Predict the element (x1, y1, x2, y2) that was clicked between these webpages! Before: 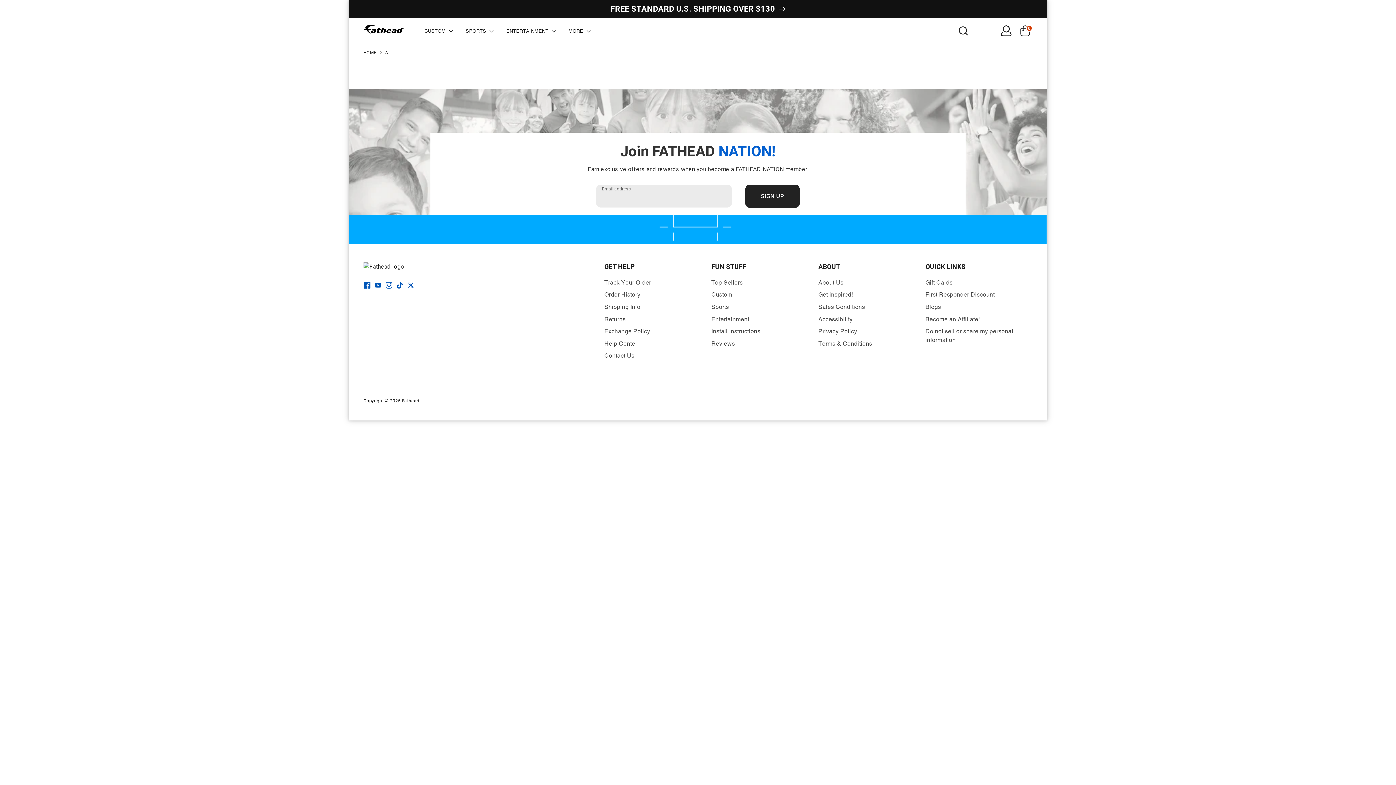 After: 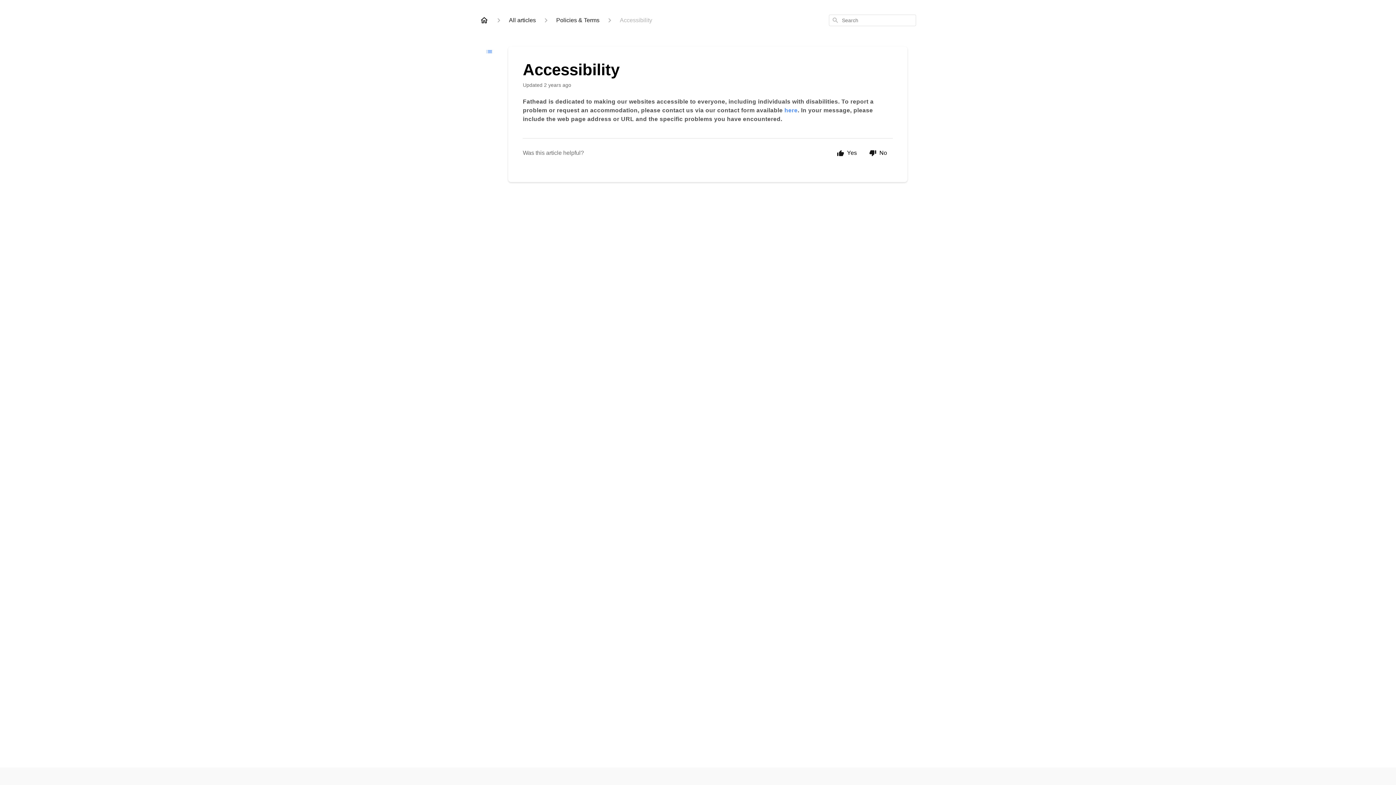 Action: label: Accessibility bbox: (818, 315, 852, 322)